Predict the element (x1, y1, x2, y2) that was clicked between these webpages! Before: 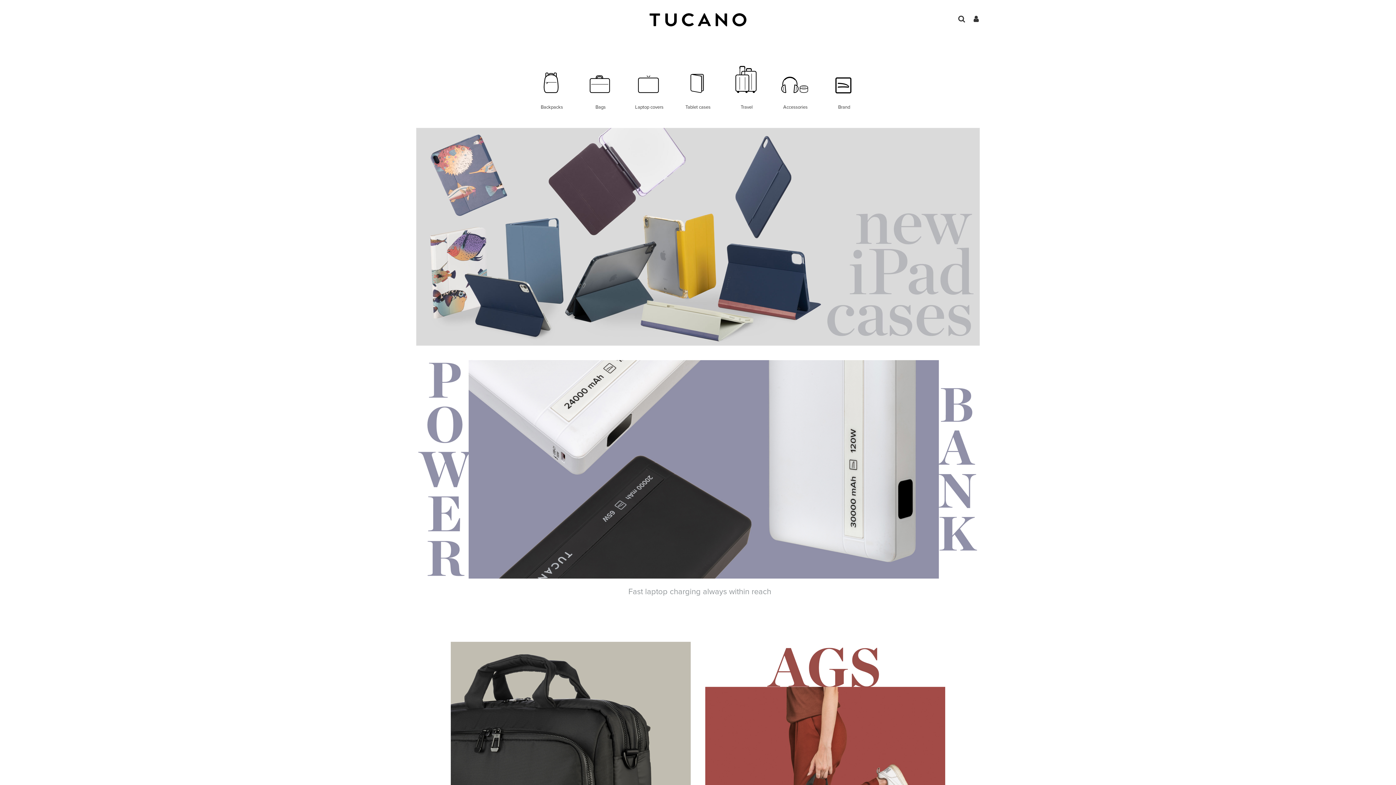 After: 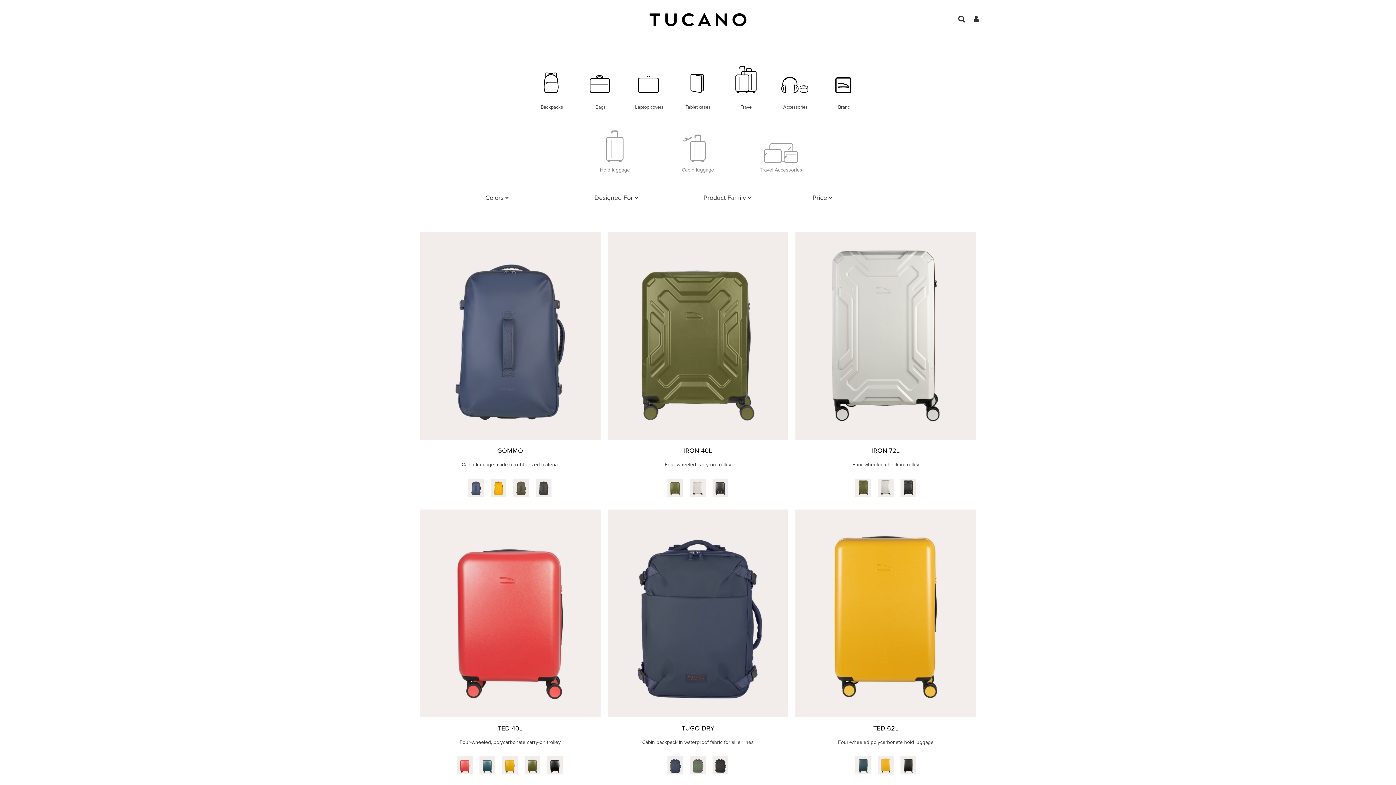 Action: label: Travel bbox: (722, 53, 771, 109)